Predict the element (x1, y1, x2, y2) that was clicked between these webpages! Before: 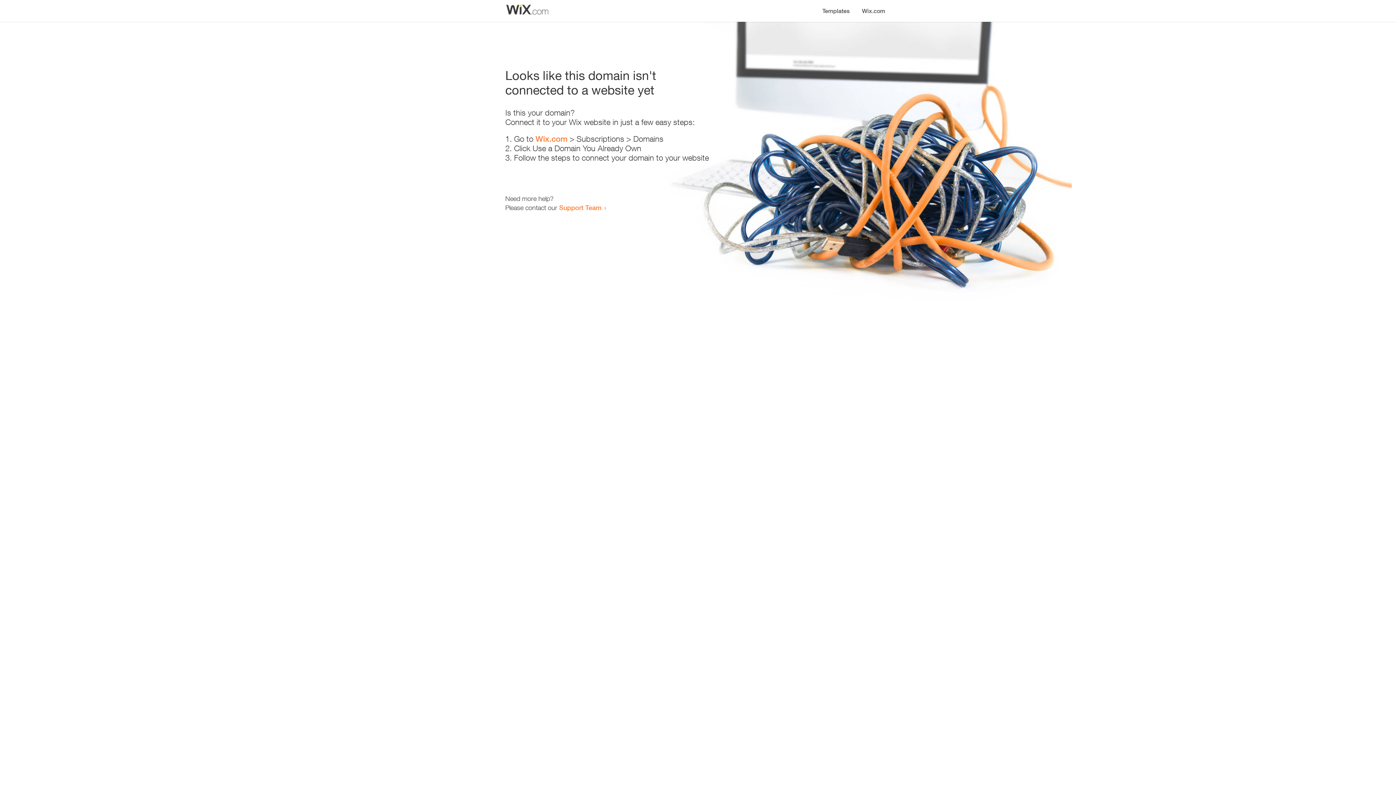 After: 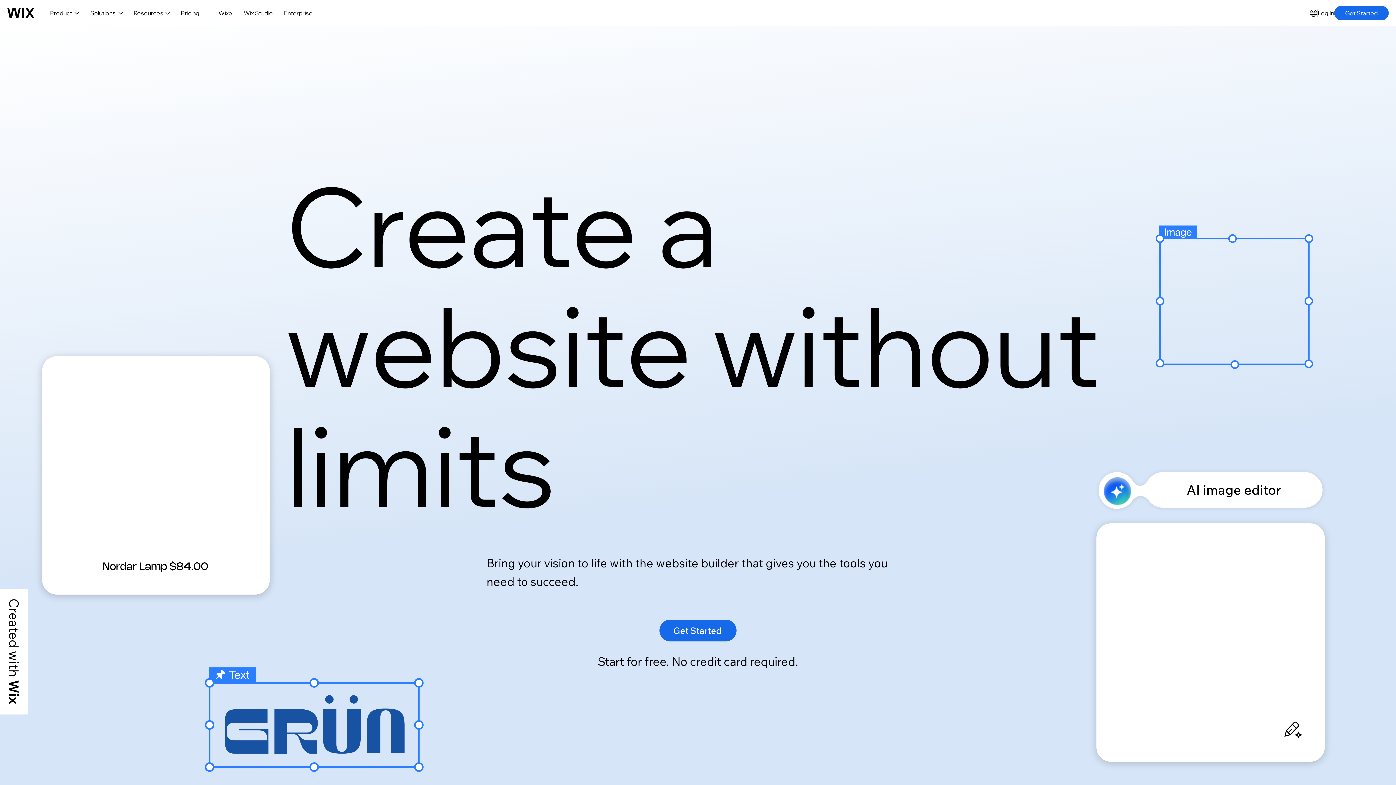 Action: label: Wix.com bbox: (856, 0, 890, 14)